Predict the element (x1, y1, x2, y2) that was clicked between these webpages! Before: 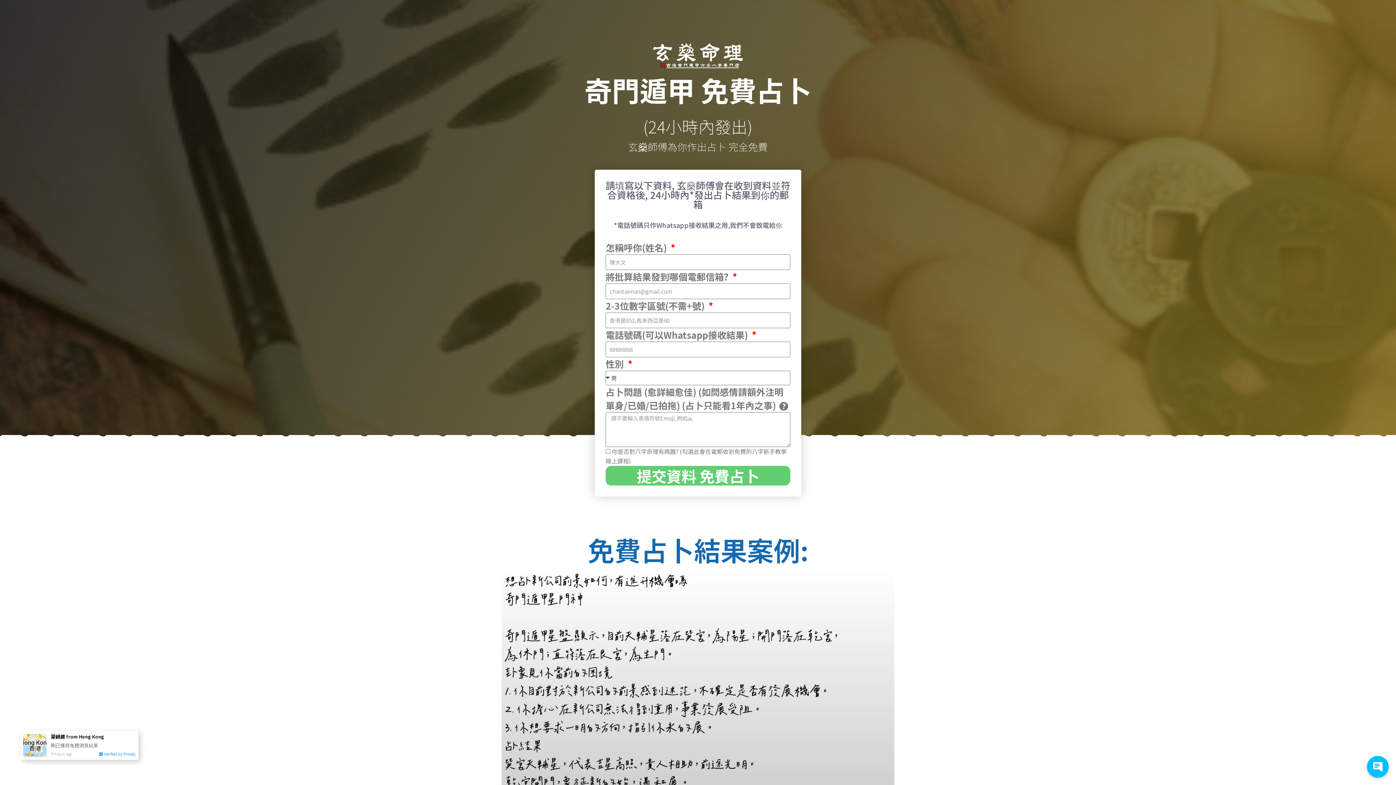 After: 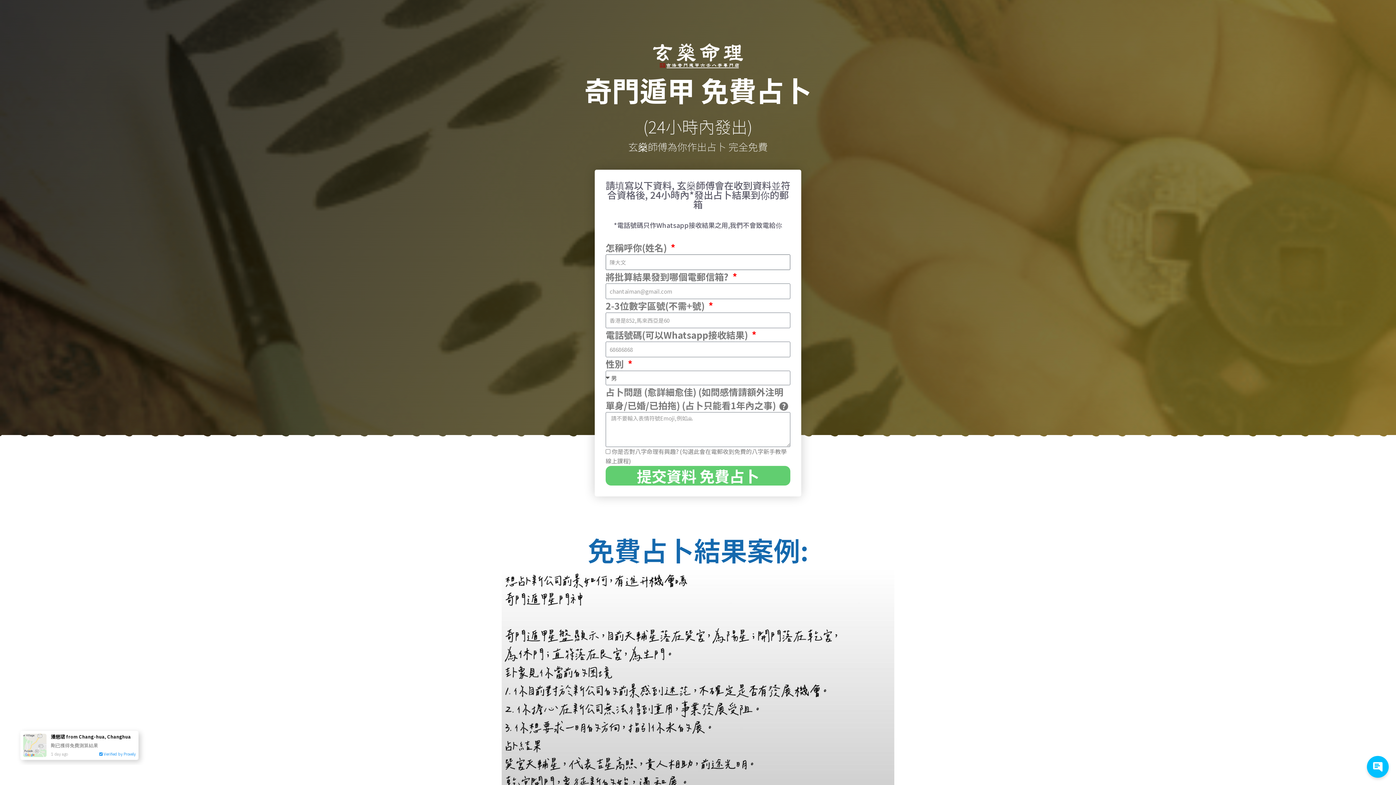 Action: label: 提交資料 免費占卜 bbox: (605, 466, 790, 485)